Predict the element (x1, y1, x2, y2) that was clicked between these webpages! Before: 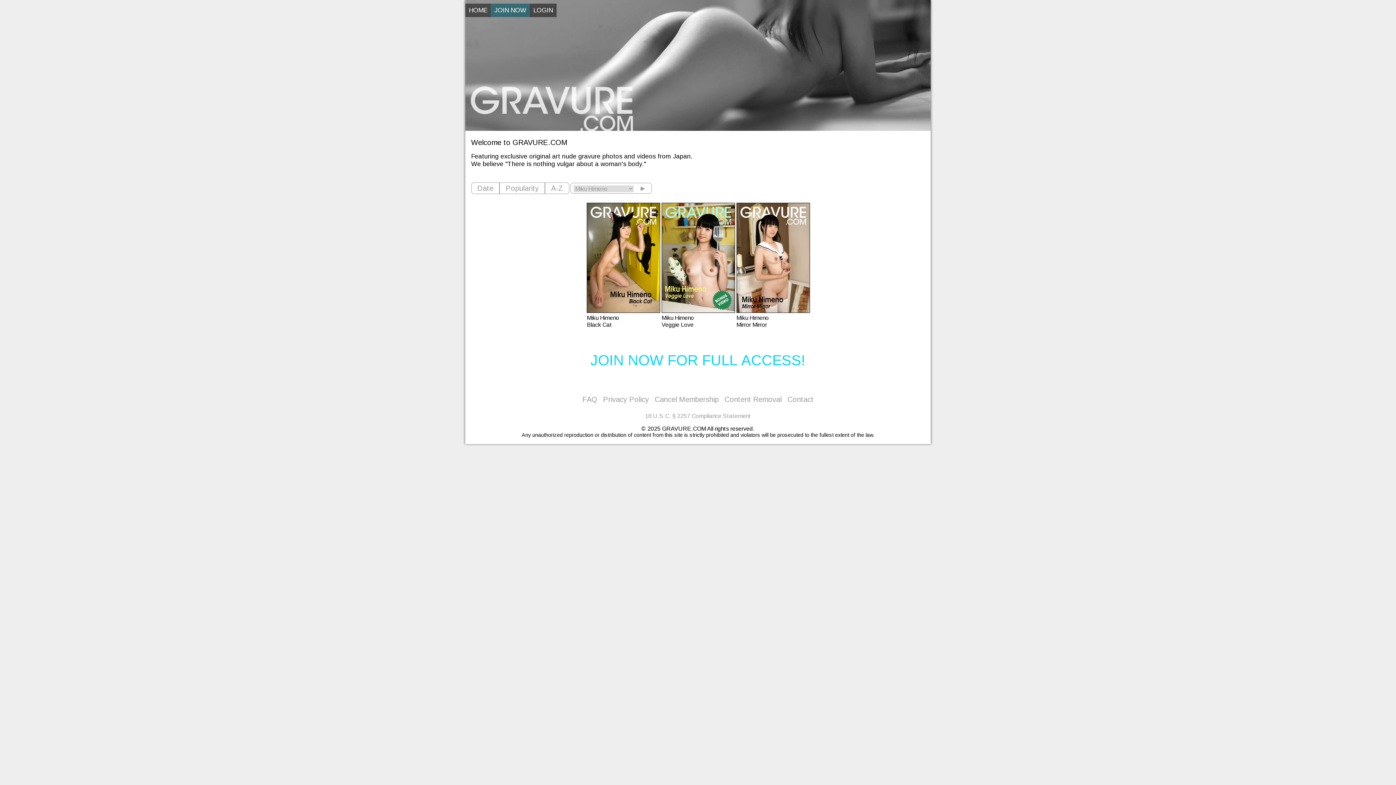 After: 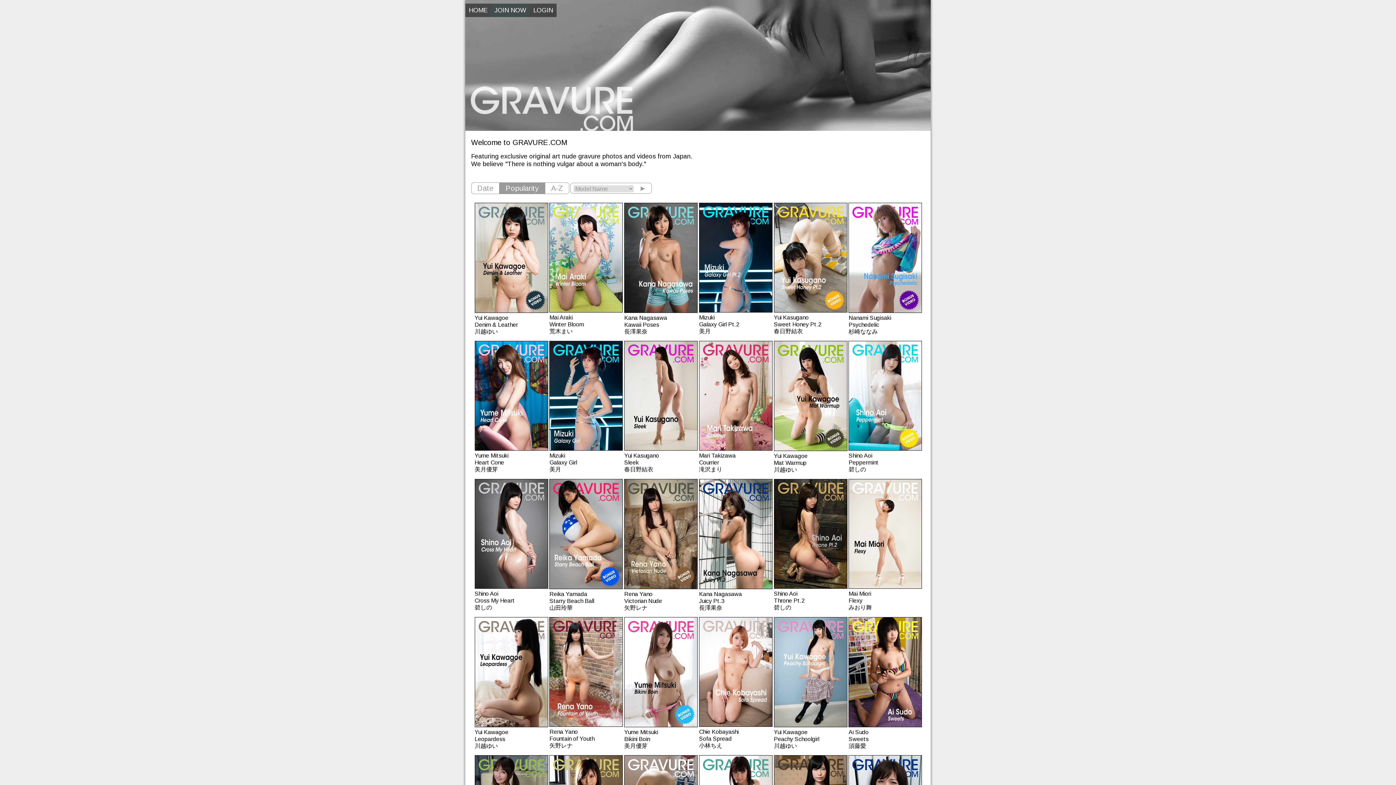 Action: bbox: (499, 182, 545, 194) label: Popularity